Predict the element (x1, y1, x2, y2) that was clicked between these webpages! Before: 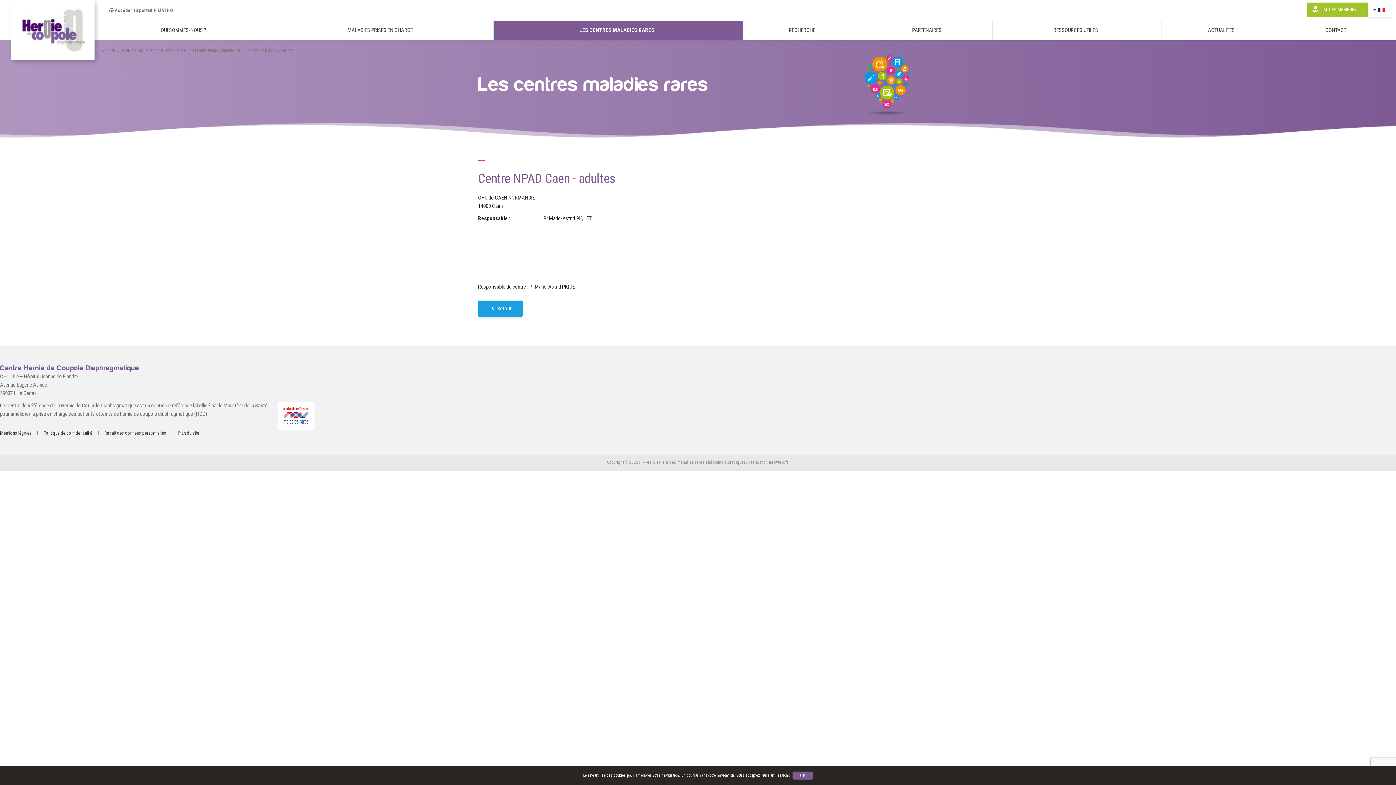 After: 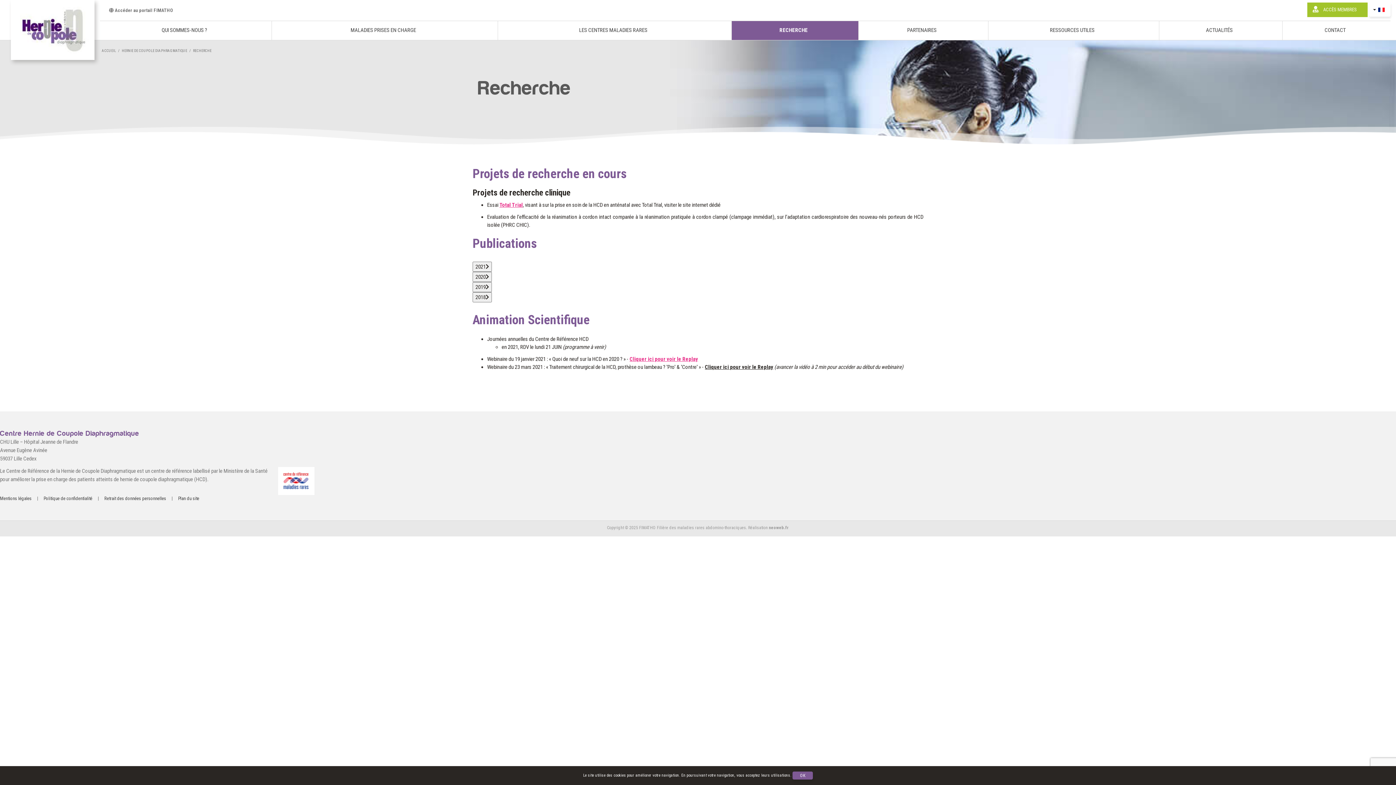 Action: label: RECHERCHE bbox: (743, 21, 864, 40)